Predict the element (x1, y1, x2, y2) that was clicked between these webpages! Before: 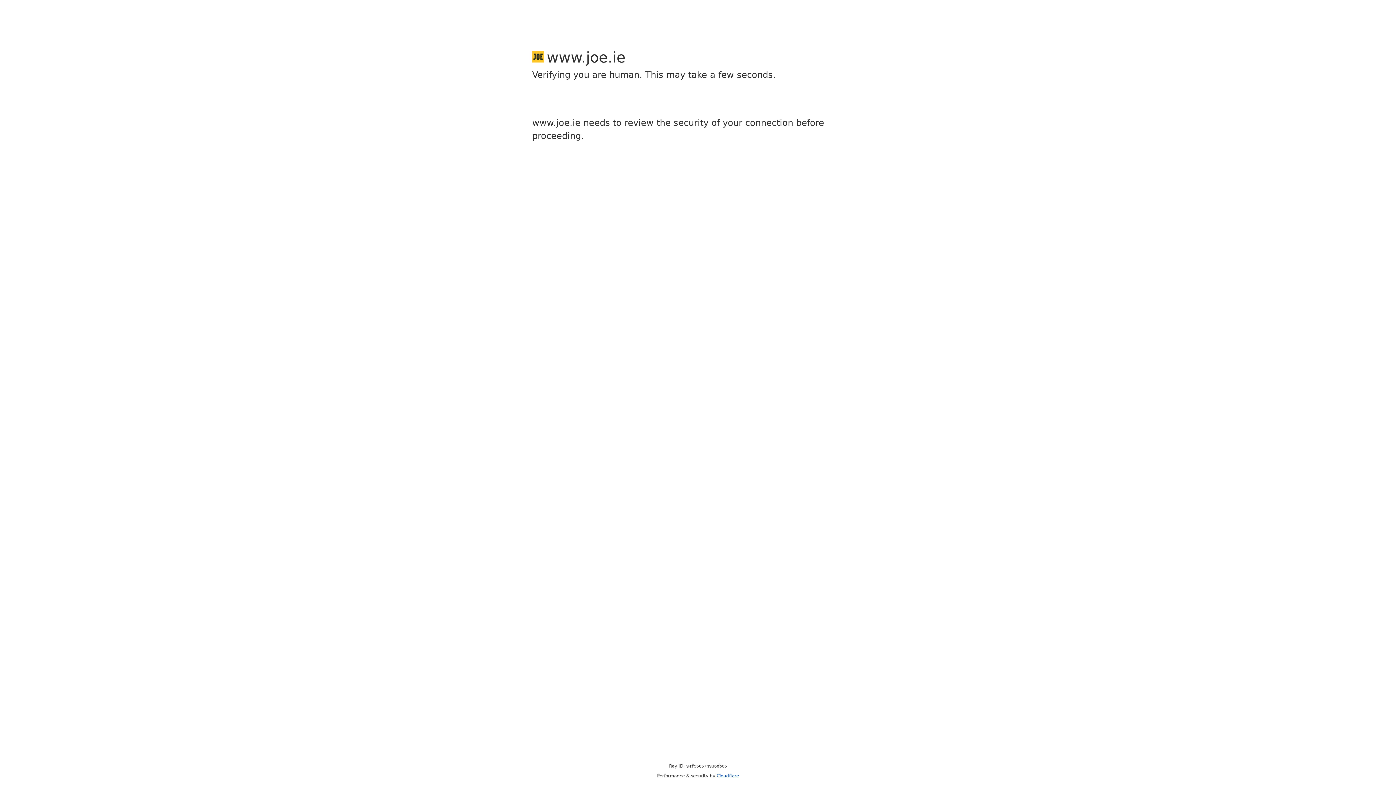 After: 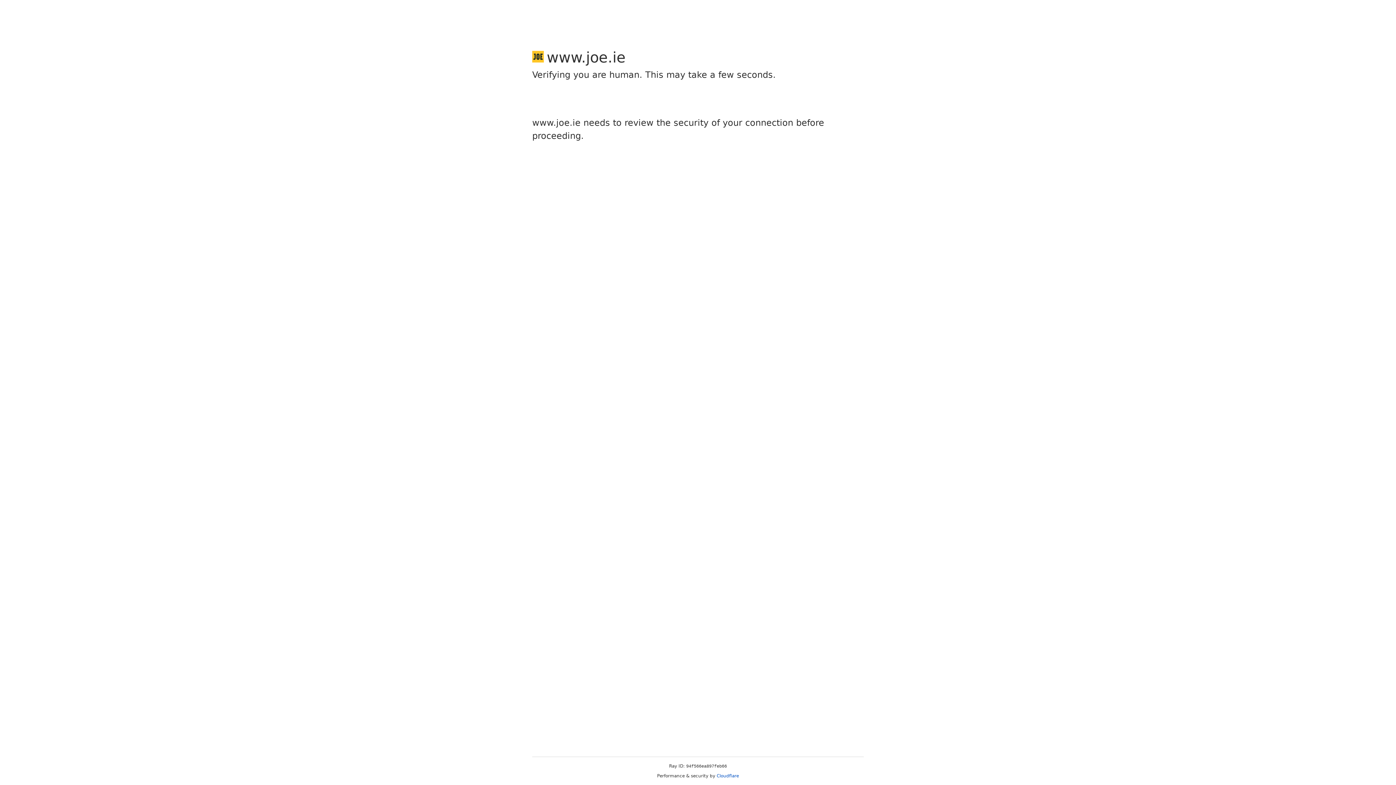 Action: bbox: (716, 773, 739, 778) label: Cloudflare